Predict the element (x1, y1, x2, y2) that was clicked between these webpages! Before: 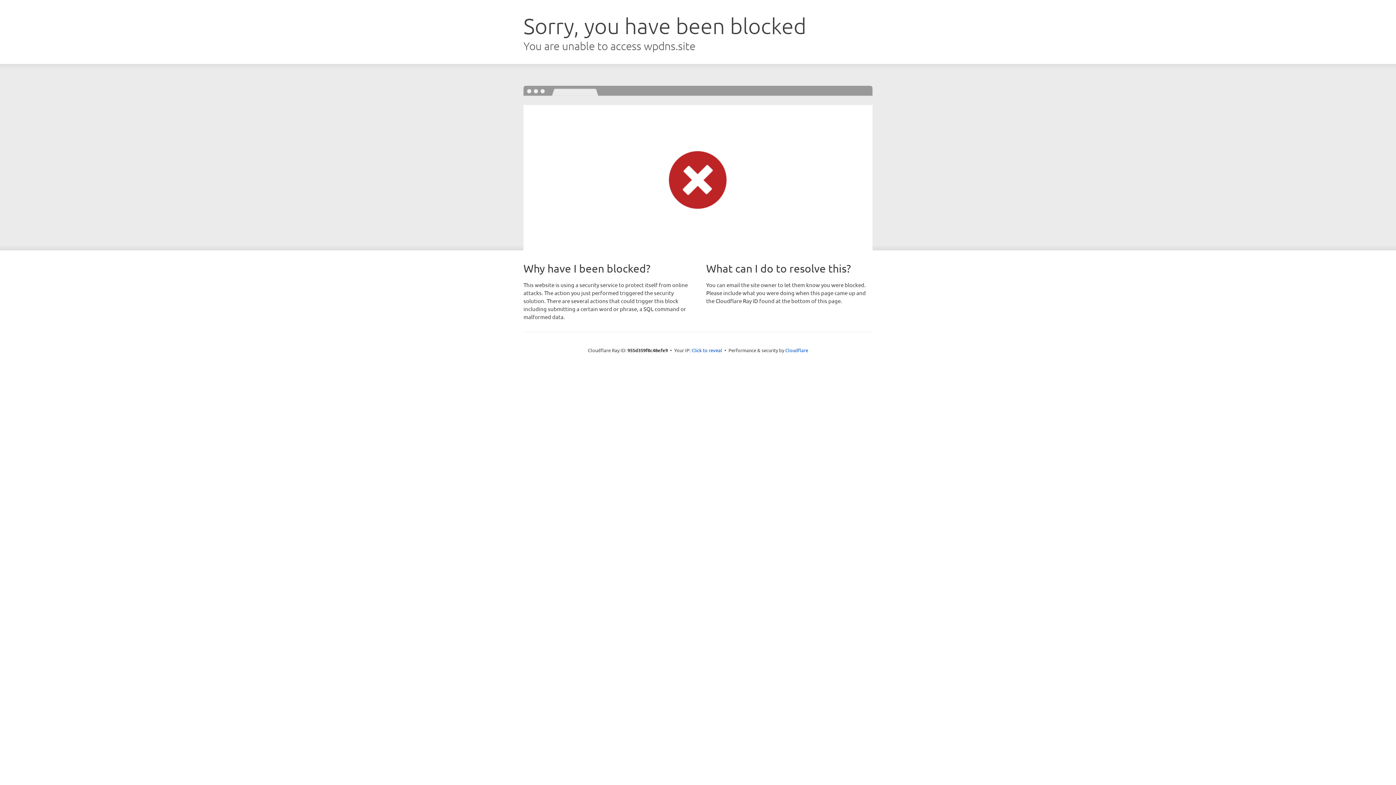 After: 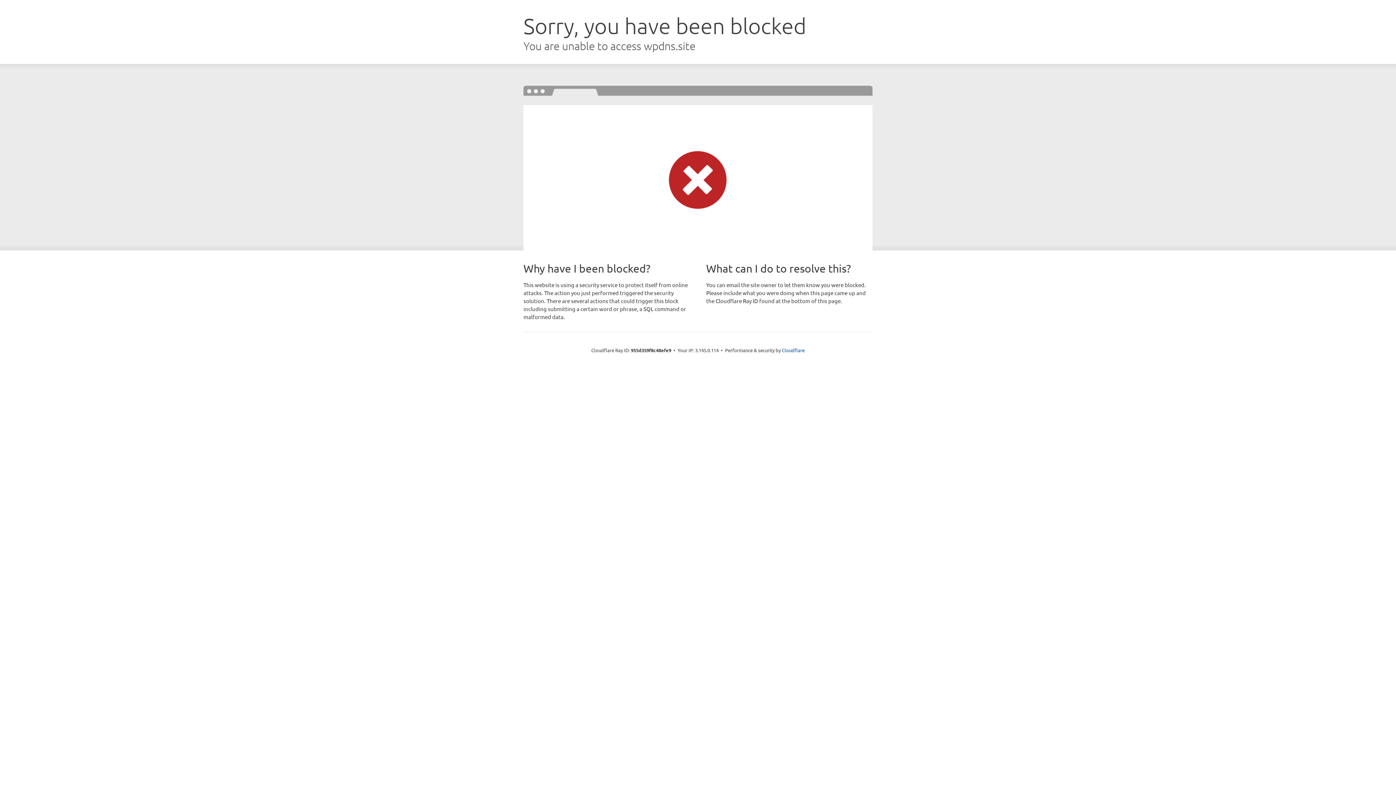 Action: label: Click to reveal bbox: (691, 346, 722, 353)